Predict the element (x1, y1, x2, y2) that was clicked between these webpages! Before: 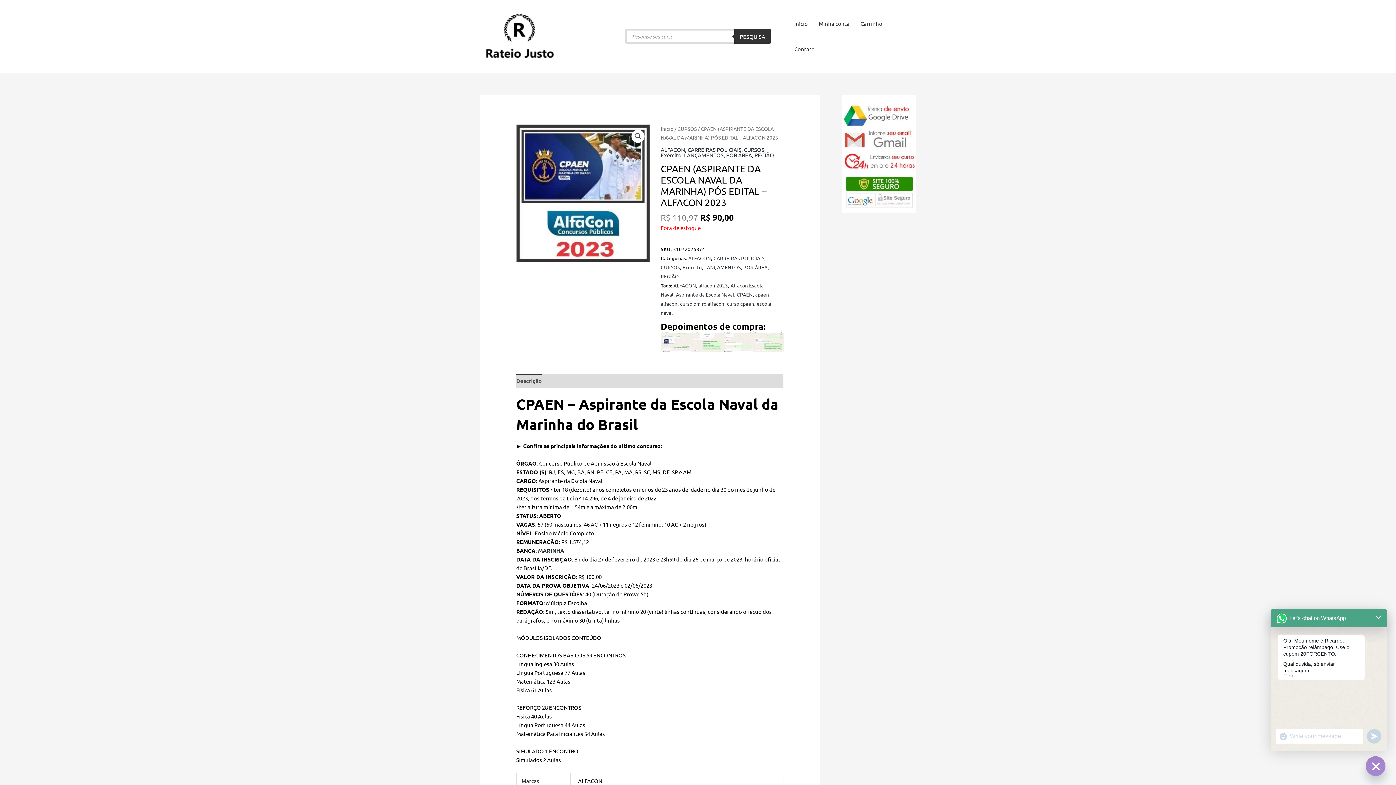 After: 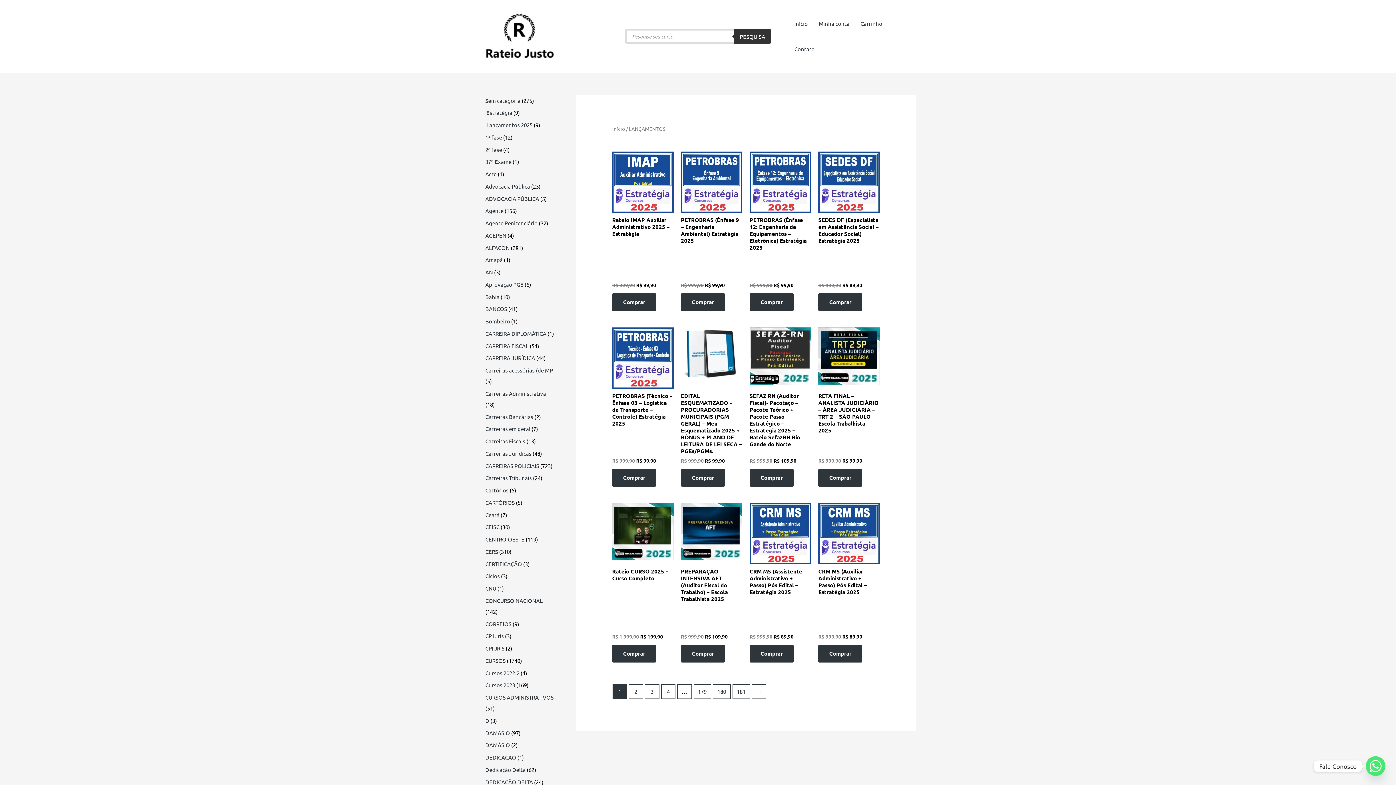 Action: bbox: (704, 264, 740, 270) label: LANÇAMENTOS